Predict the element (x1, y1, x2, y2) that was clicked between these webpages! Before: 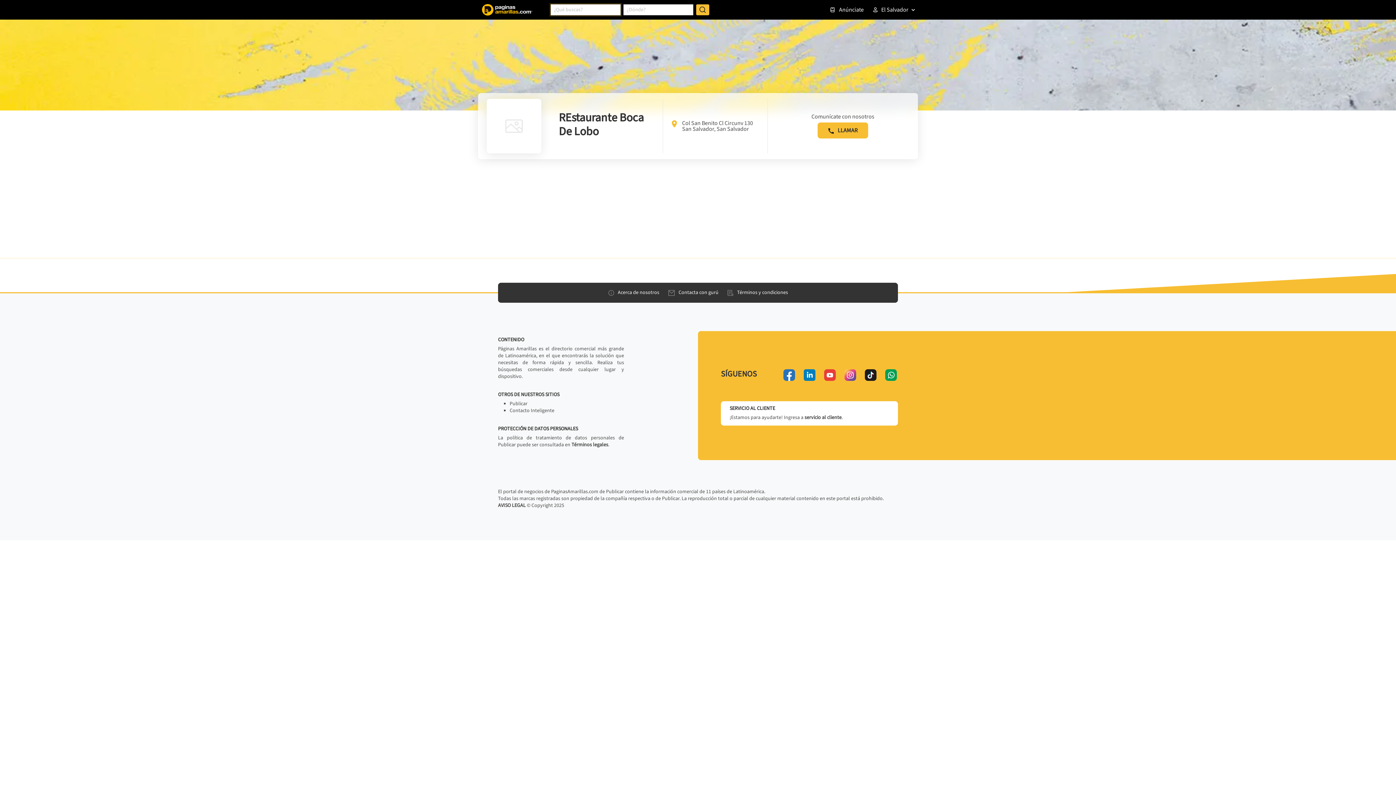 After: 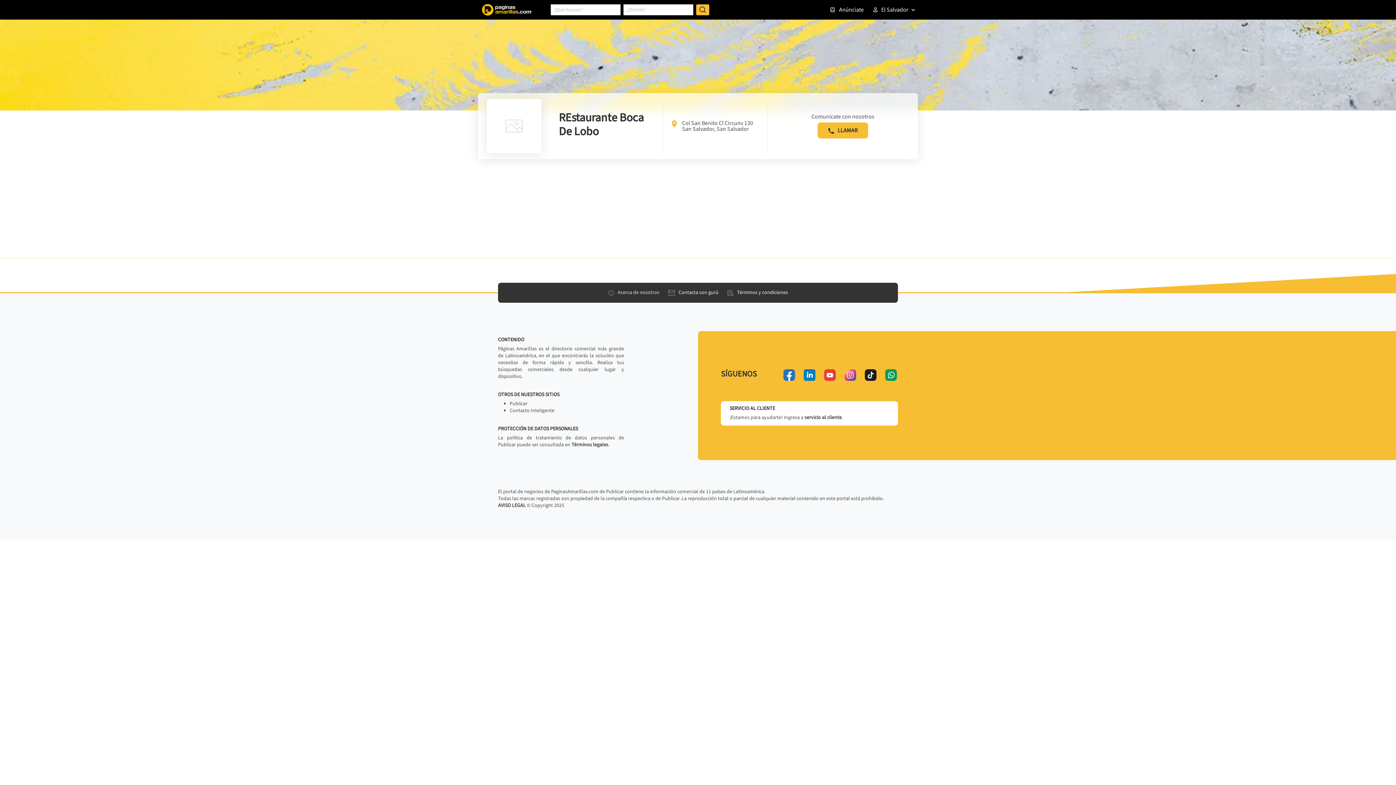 Action: label: Acerca de nosotros bbox: (605, 286, 662, 299)